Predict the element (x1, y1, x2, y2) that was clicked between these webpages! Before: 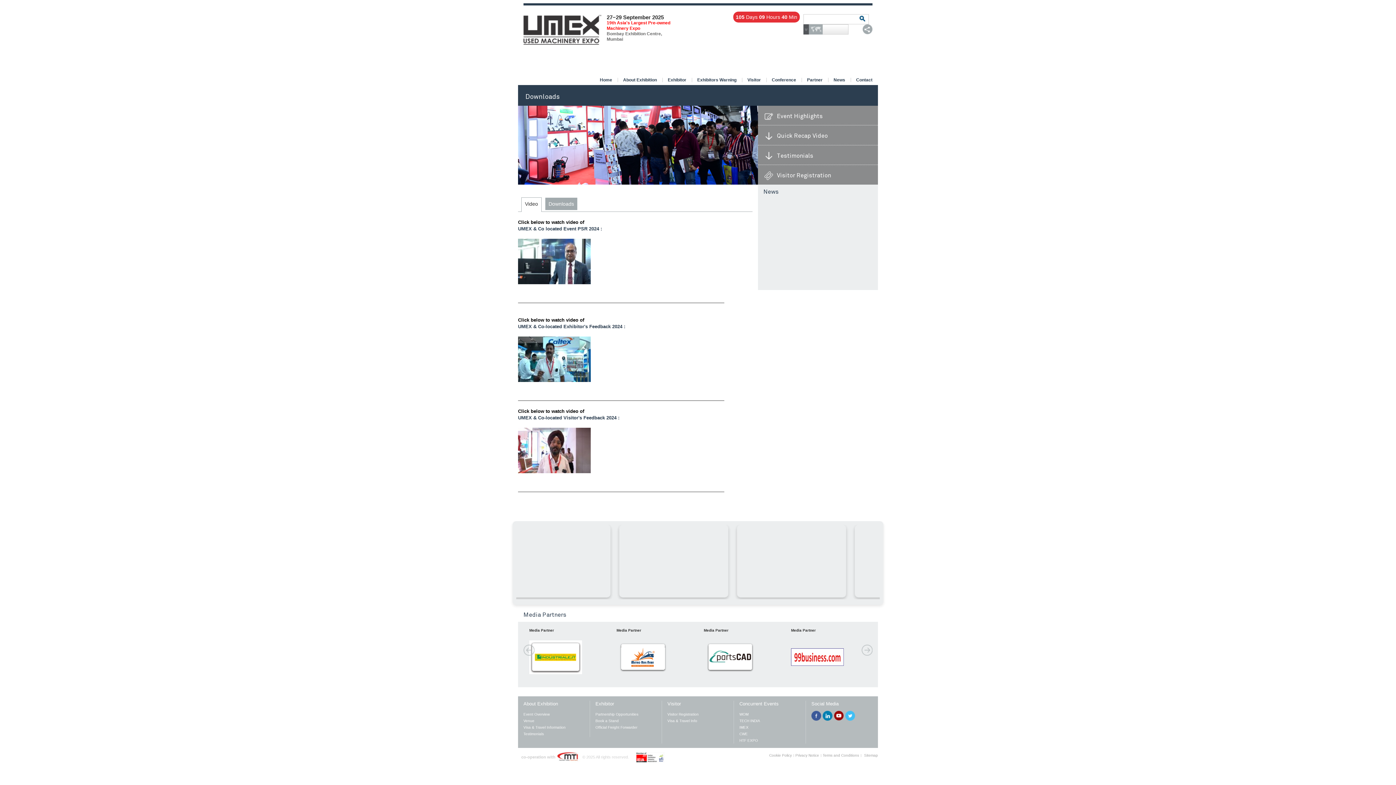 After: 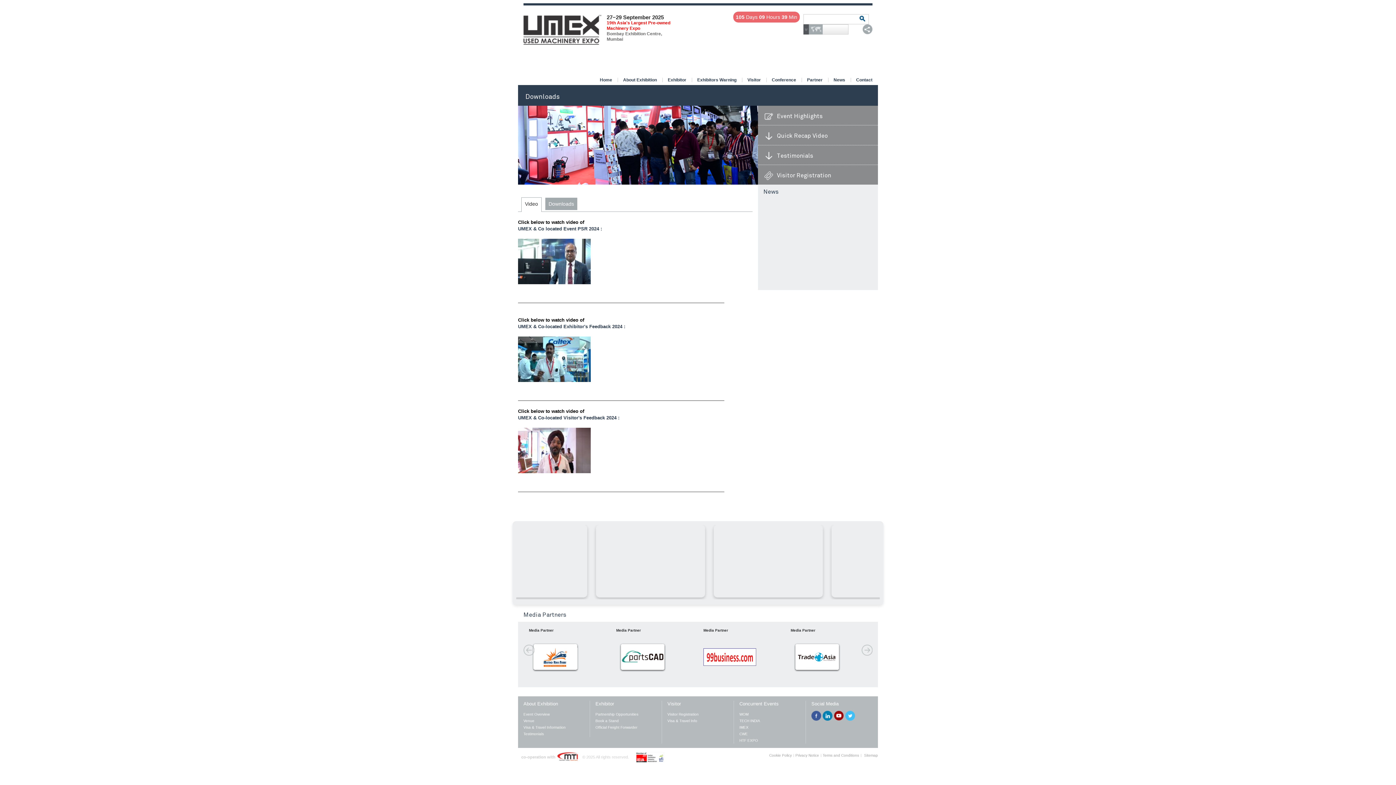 Action: bbox: (556, 755, 581, 759)